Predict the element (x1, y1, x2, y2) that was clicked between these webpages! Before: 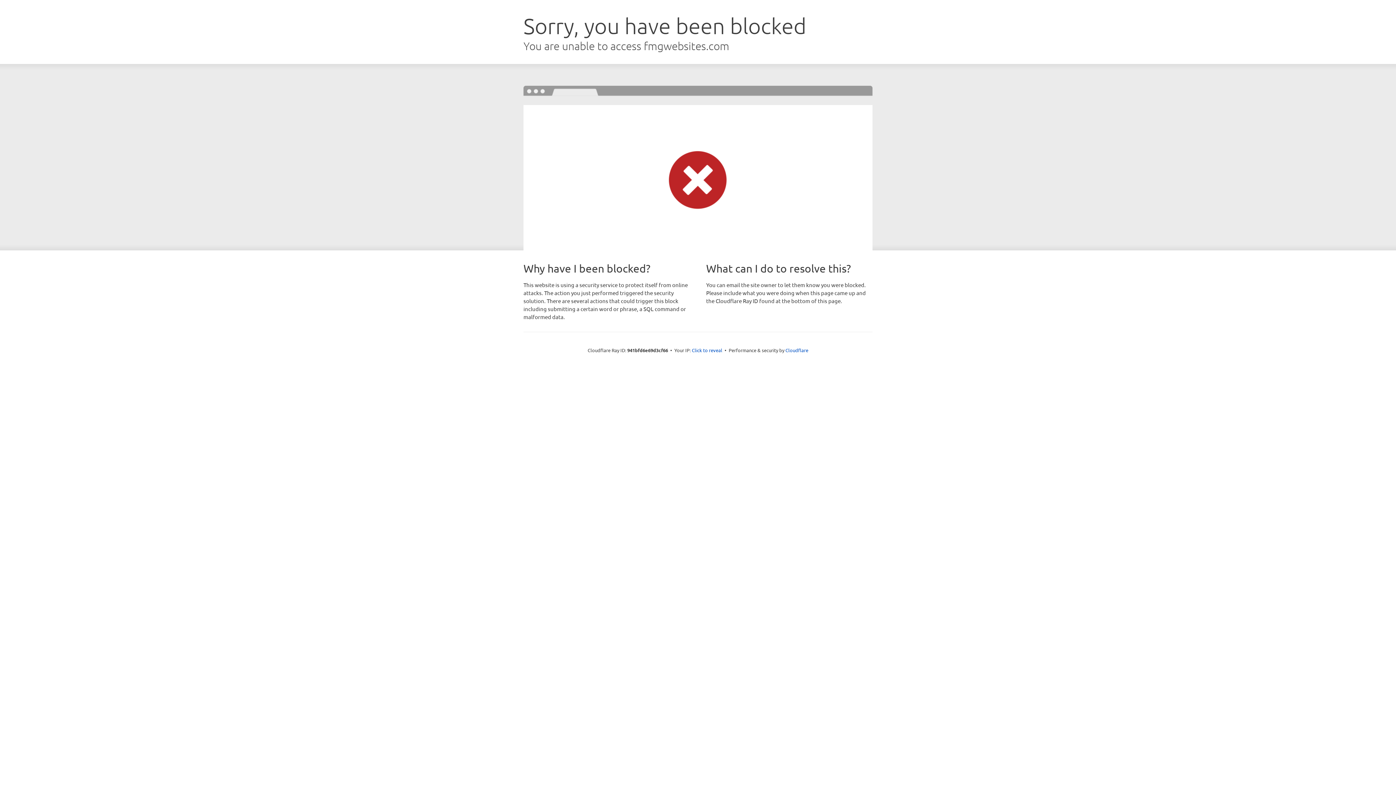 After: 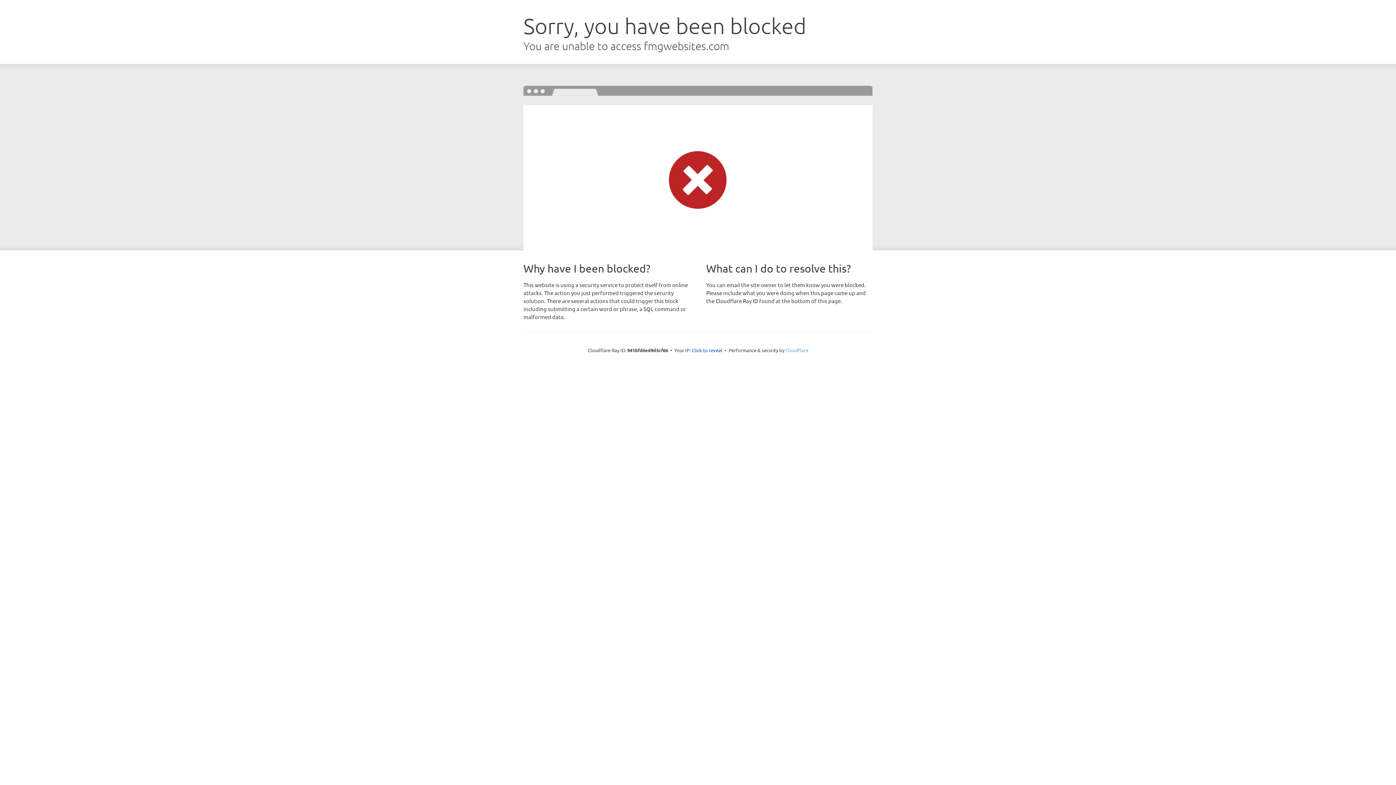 Action: label: Cloudflare bbox: (785, 347, 808, 353)